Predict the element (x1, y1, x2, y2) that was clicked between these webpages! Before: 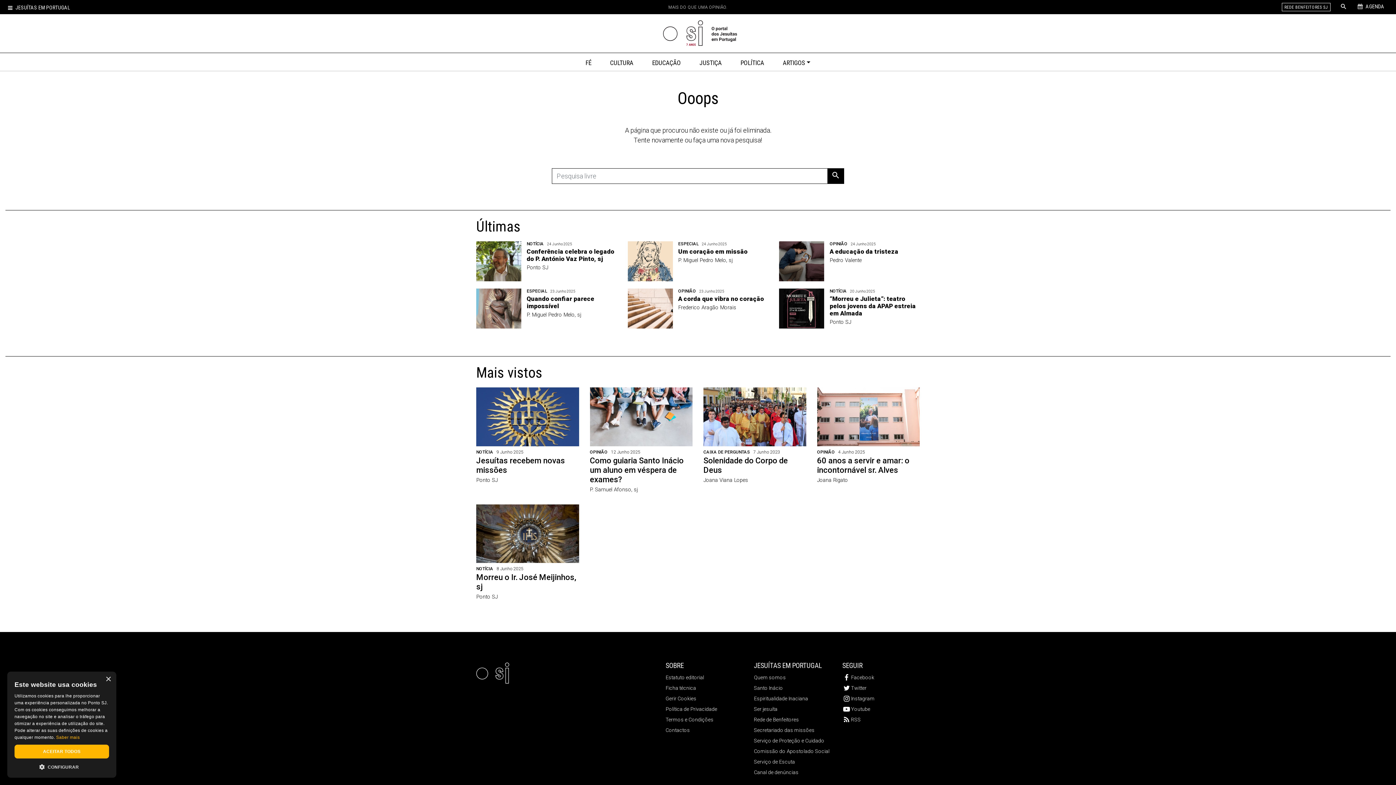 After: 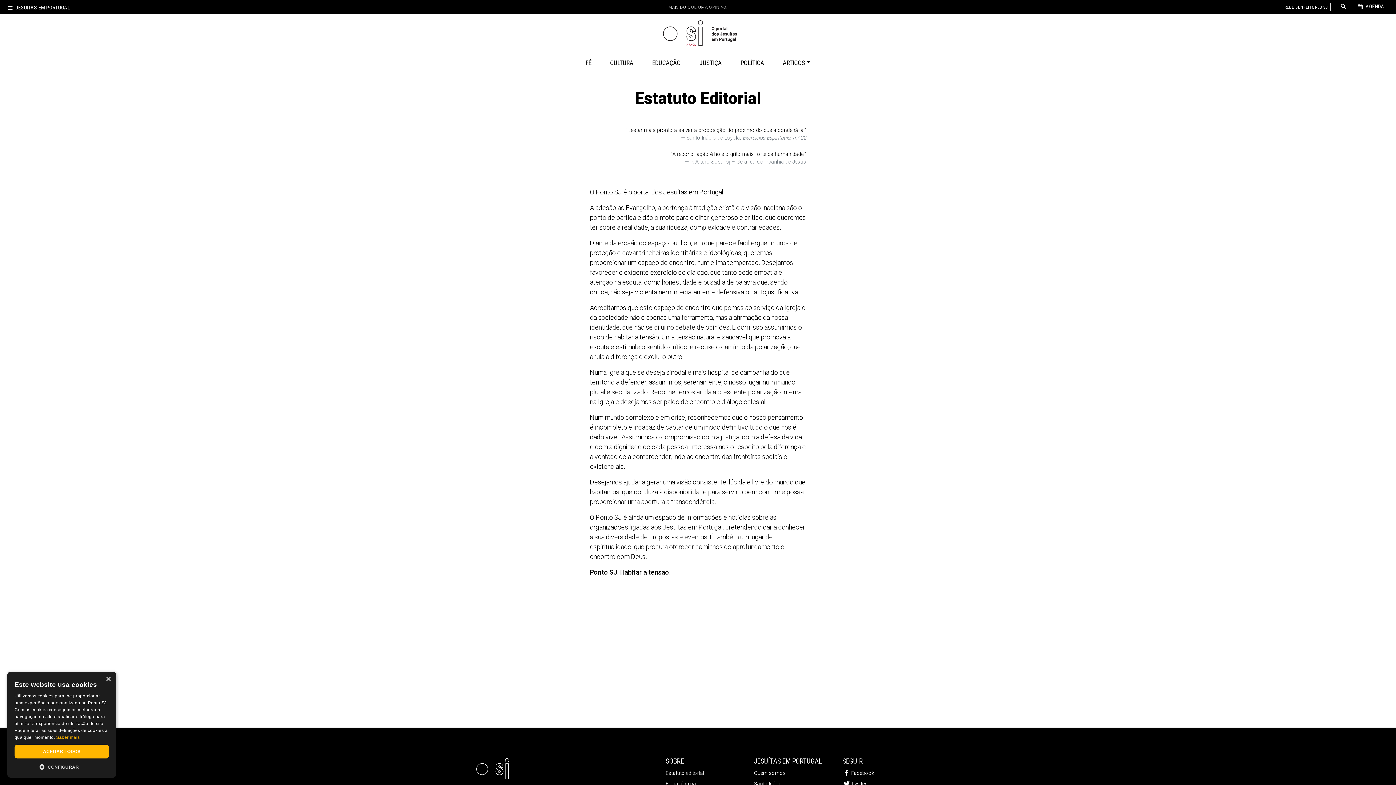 Action: label: Estatuto editorial bbox: (665, 674, 704, 682)